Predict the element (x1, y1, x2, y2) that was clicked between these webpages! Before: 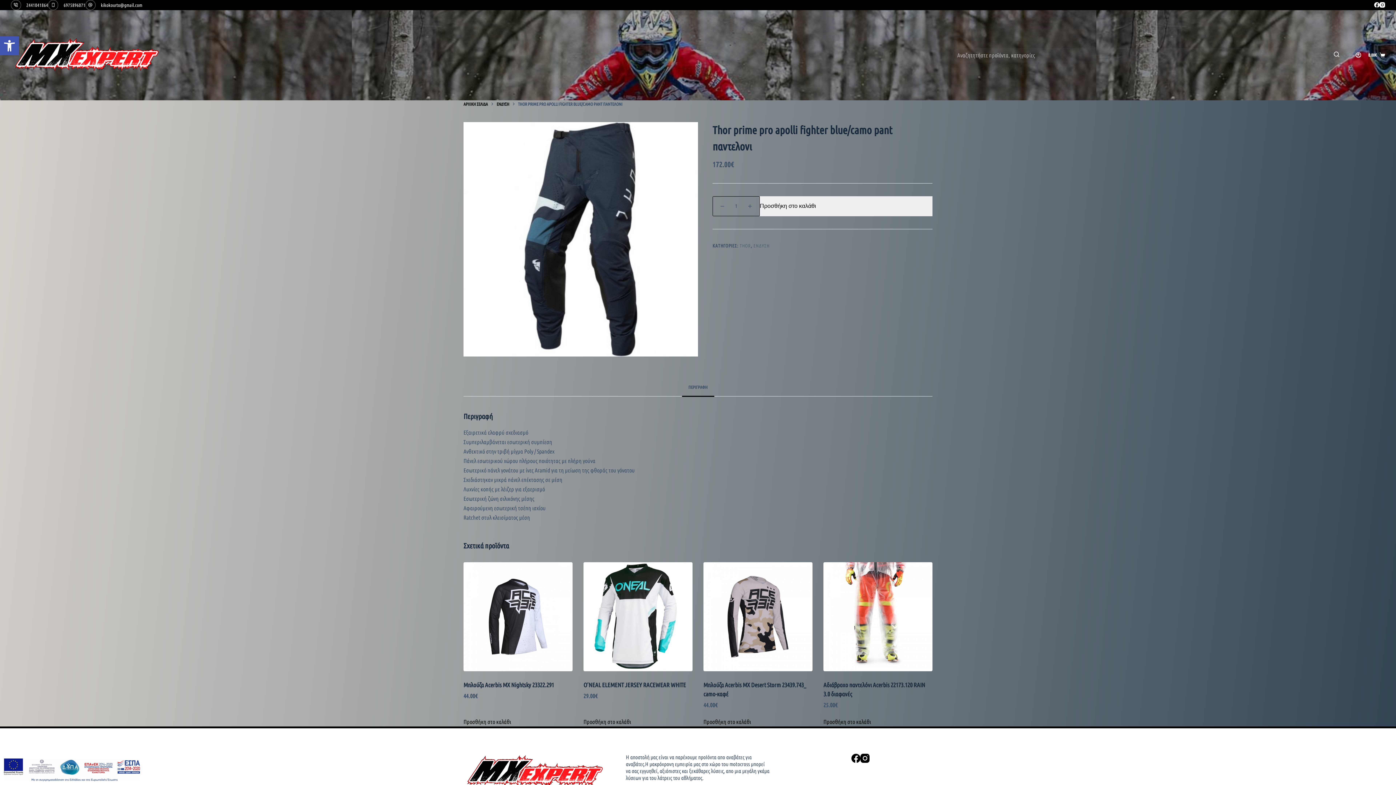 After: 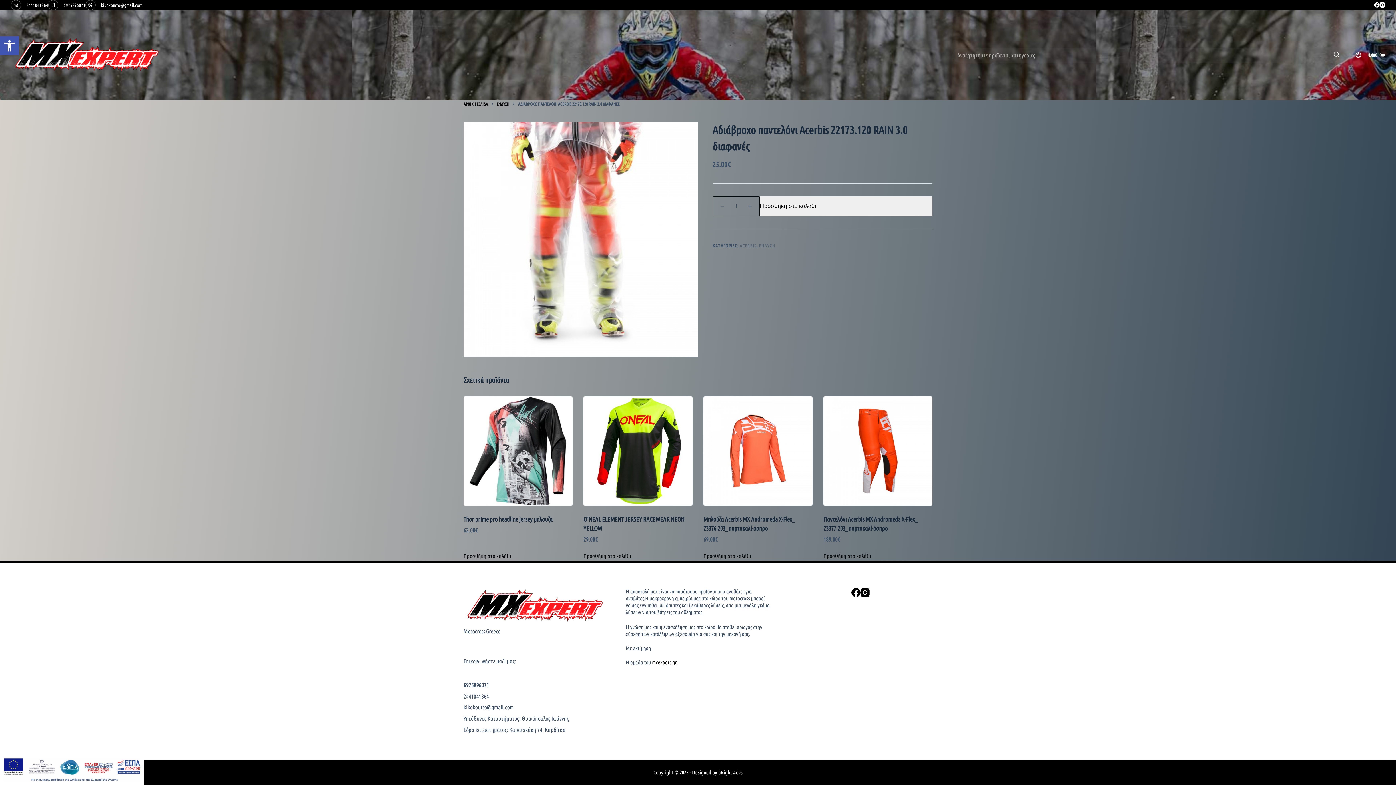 Action: bbox: (823, 562, 932, 710) label: Αδιάβροχο παντελόνι Acerbis 22173.120 RAIN 3.0 διαφανές
25.00€